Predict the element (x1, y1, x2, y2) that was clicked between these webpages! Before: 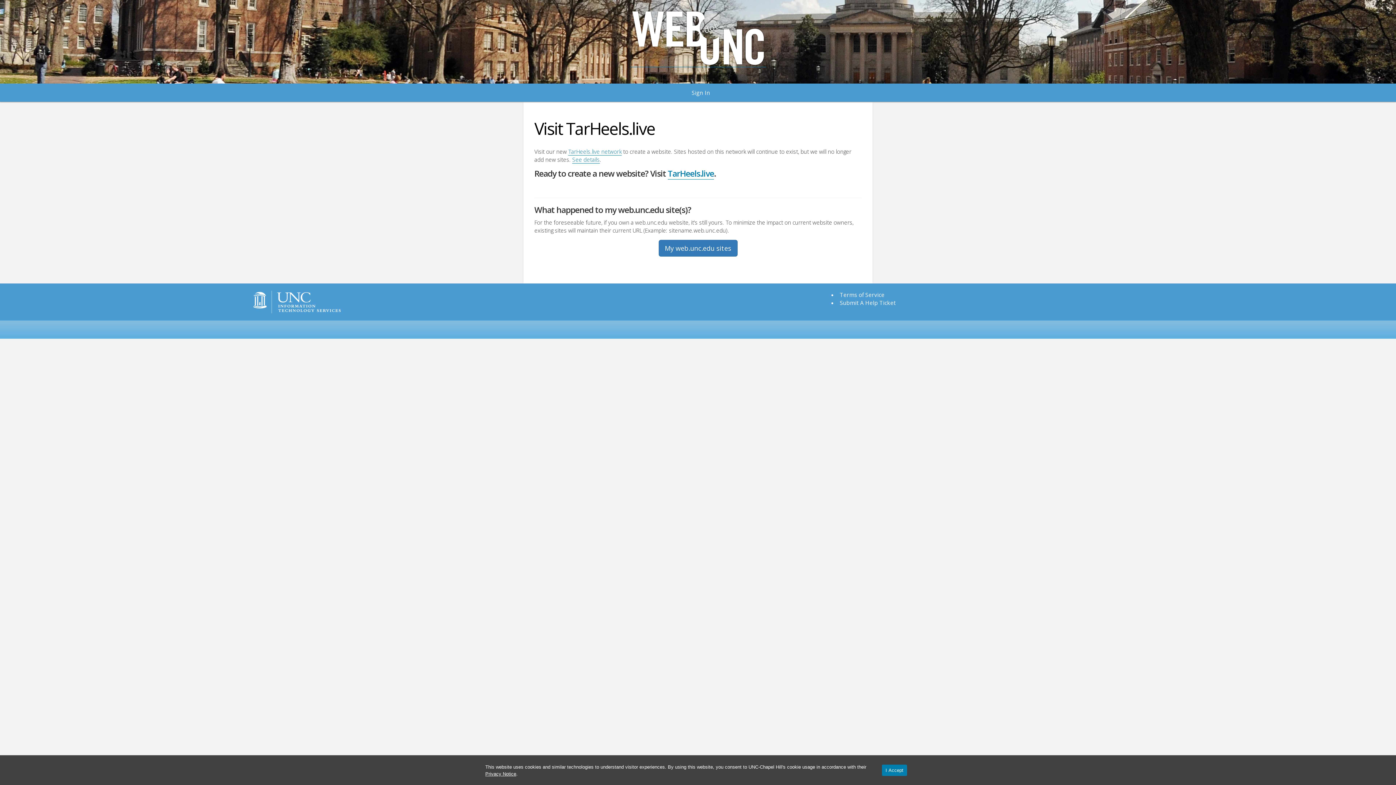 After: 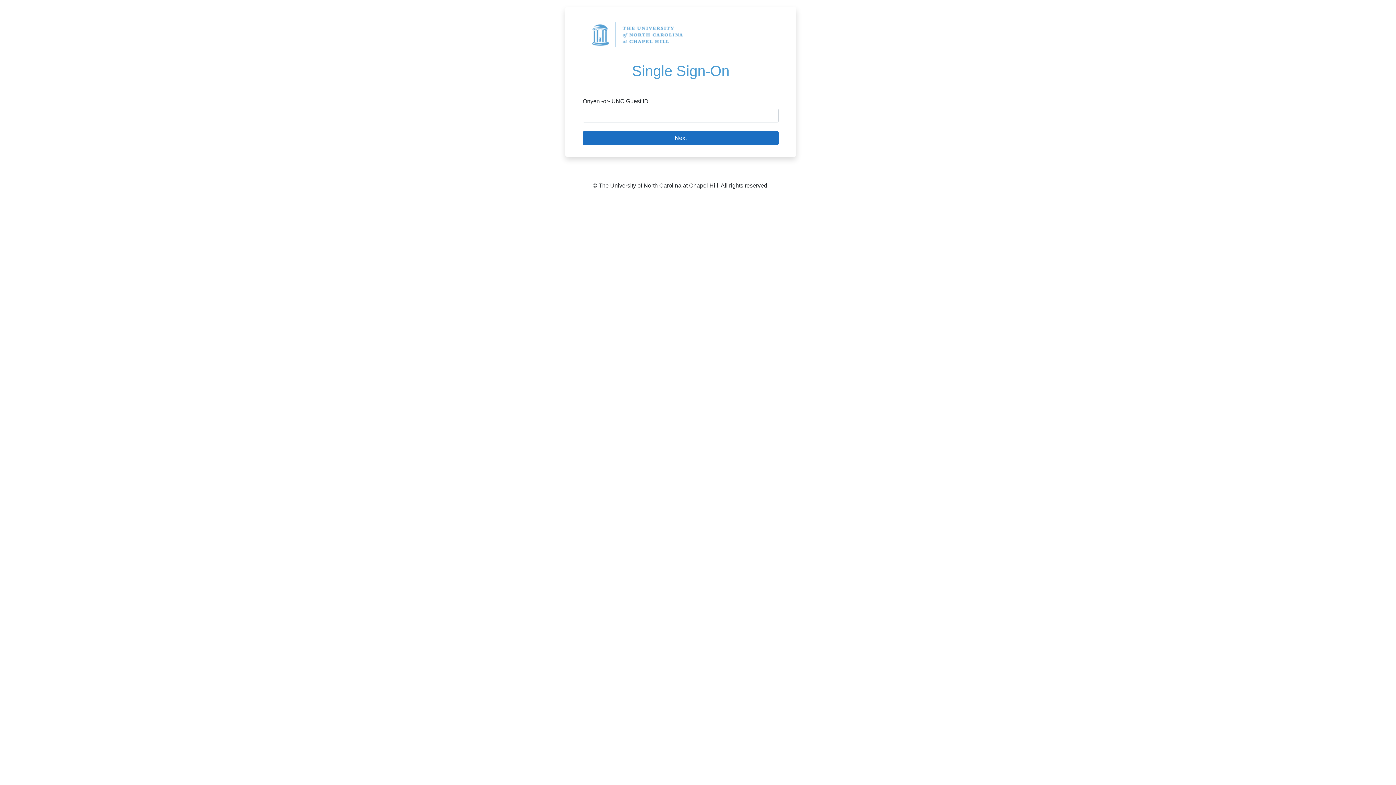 Action: bbox: (688, 83, 714, 101) label: Sign In